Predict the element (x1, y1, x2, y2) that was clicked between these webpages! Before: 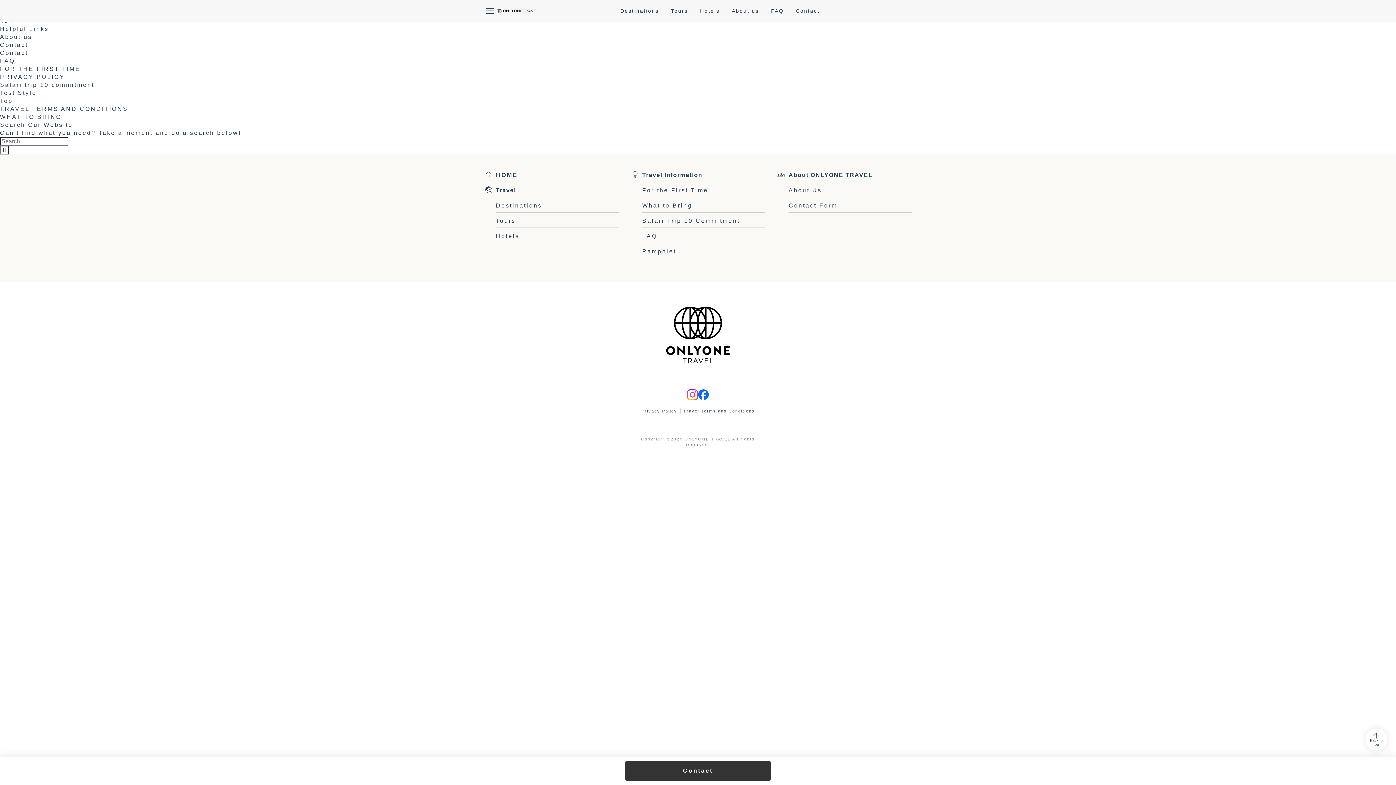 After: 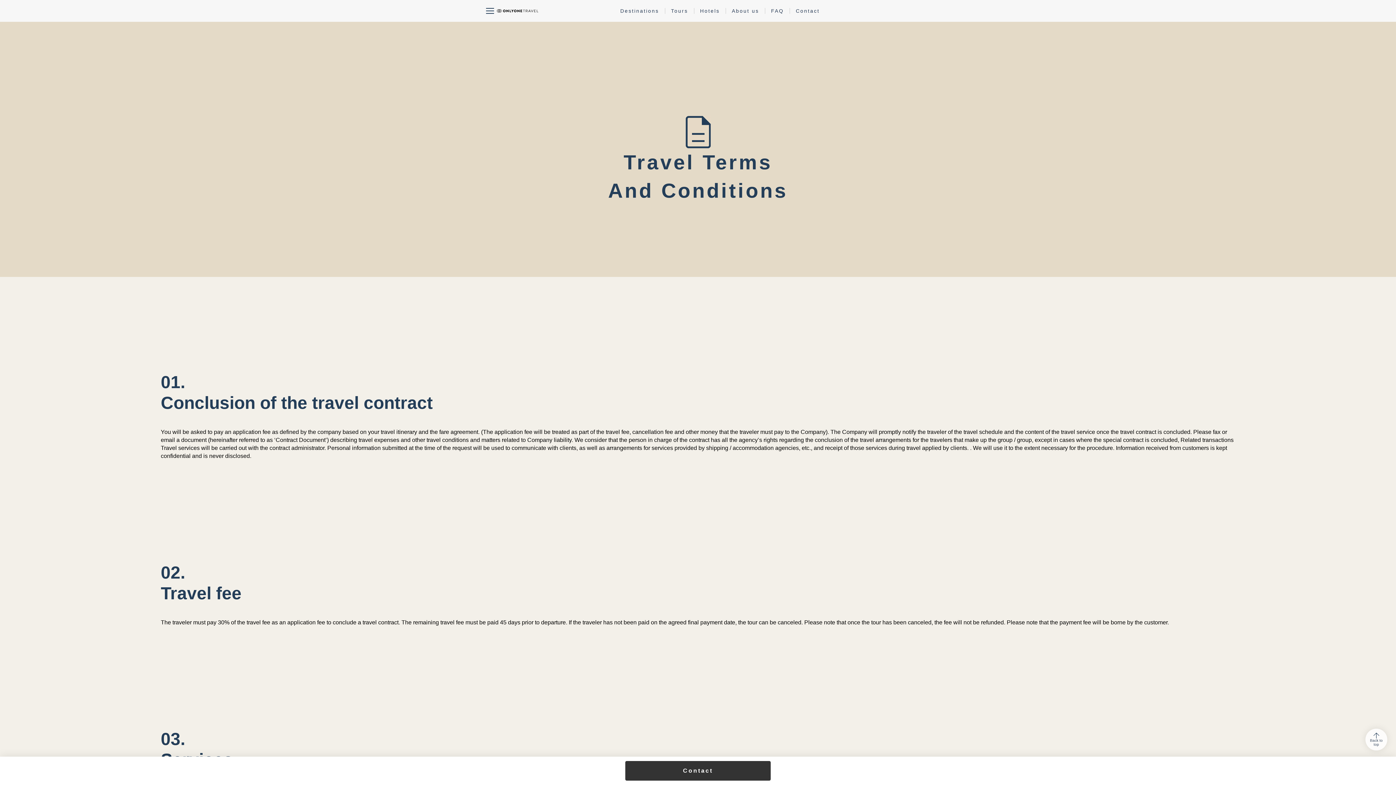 Action: label: Travel Terms and Conditions bbox: (683, 409, 755, 413)